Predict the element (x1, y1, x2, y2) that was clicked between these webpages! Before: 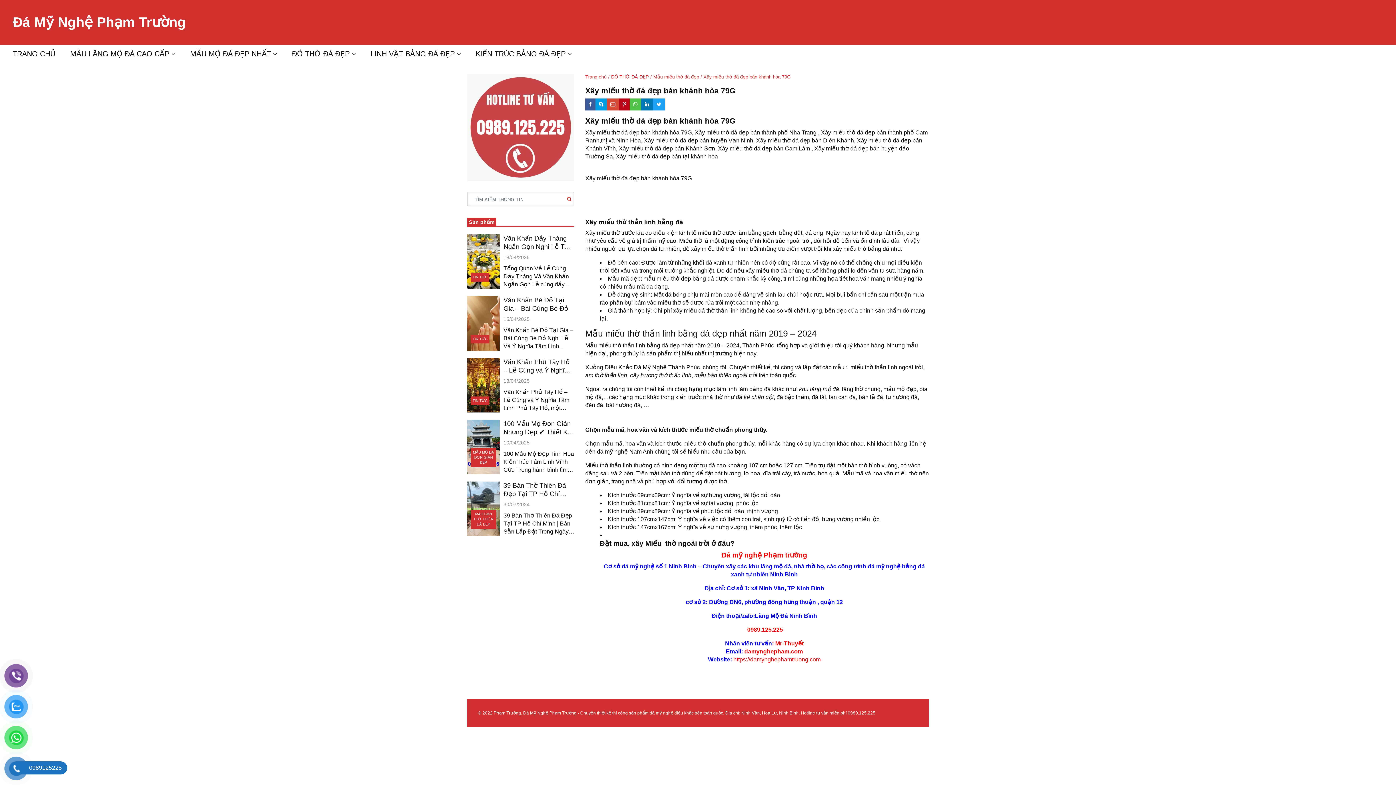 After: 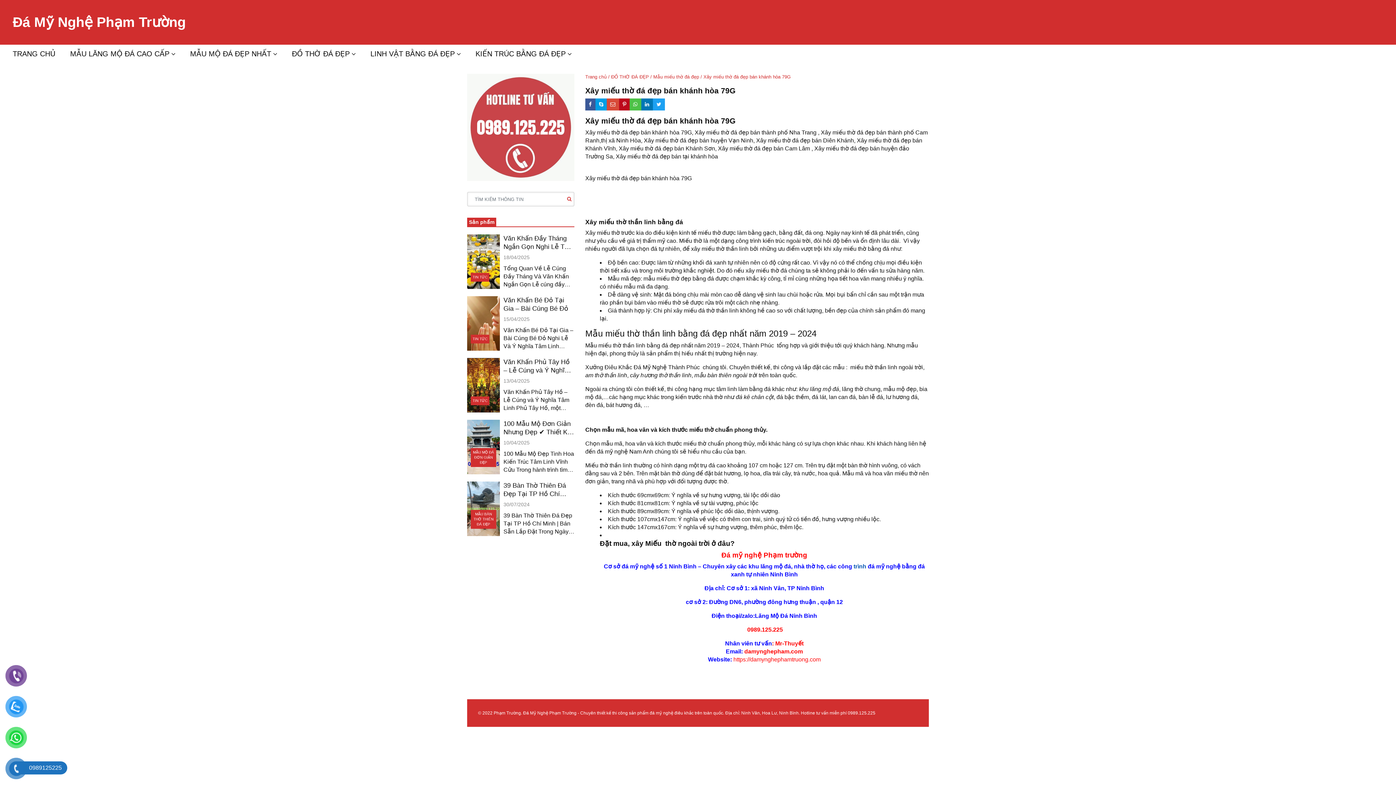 Action: label: trình bbox: (853, 562, 866, 570)